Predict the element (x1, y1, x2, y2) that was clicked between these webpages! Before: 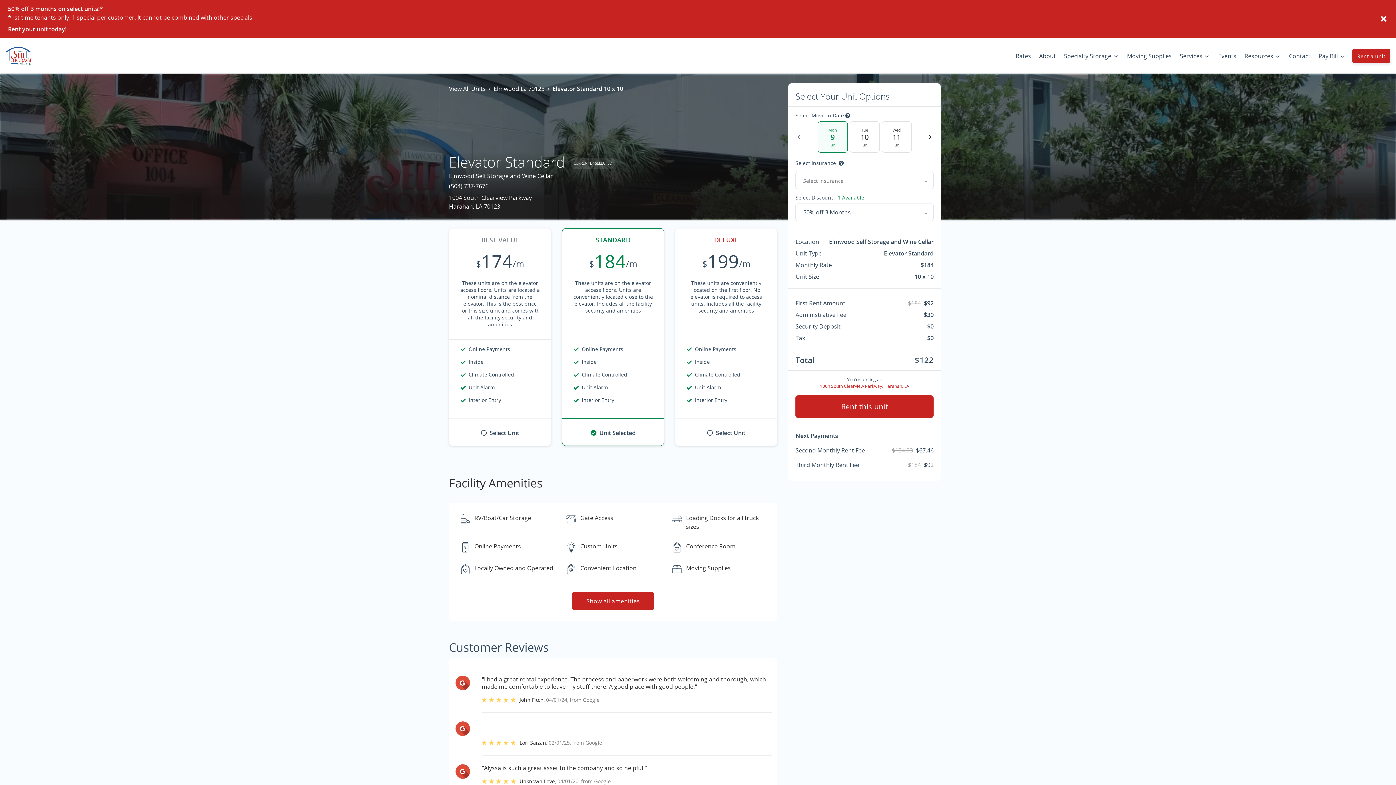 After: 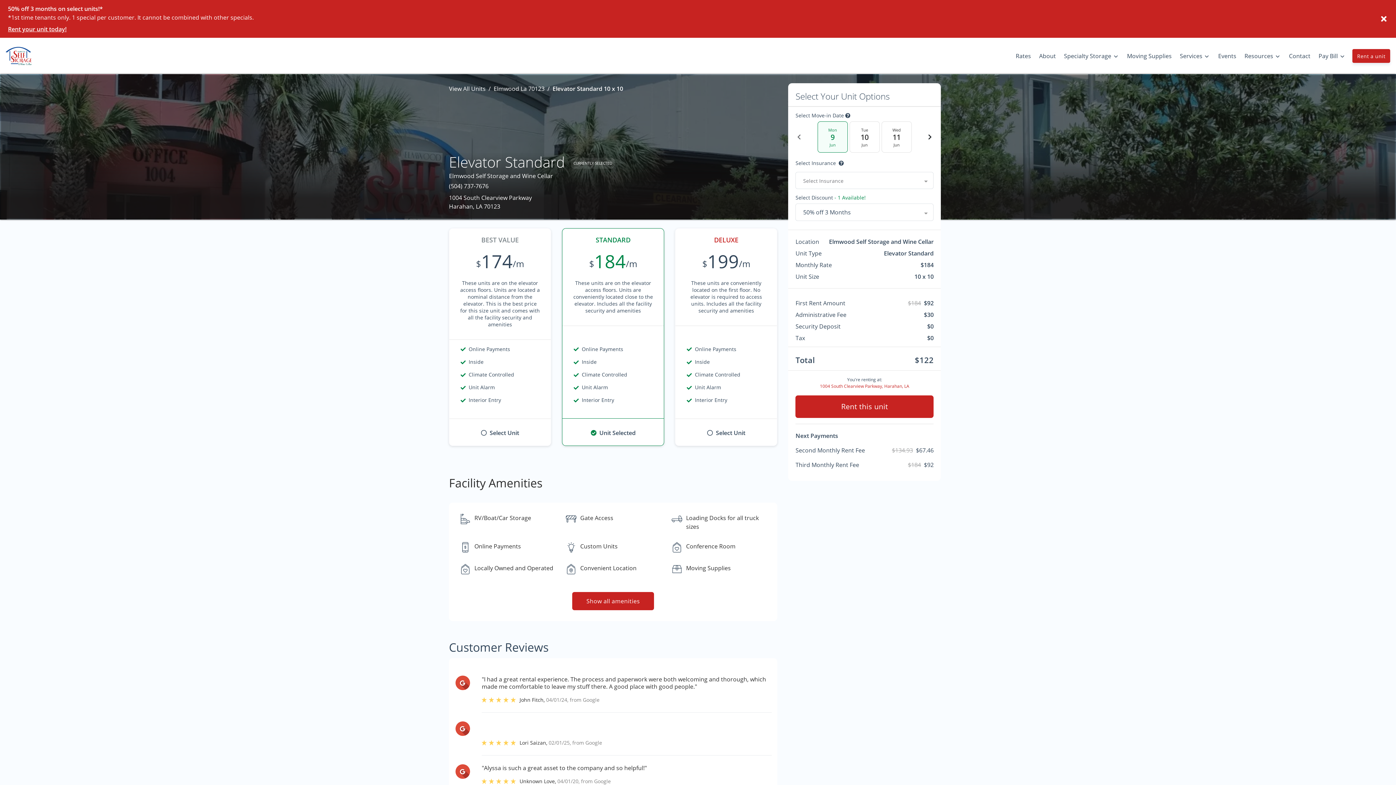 Action: bbox: (455, 764, 470, 779)